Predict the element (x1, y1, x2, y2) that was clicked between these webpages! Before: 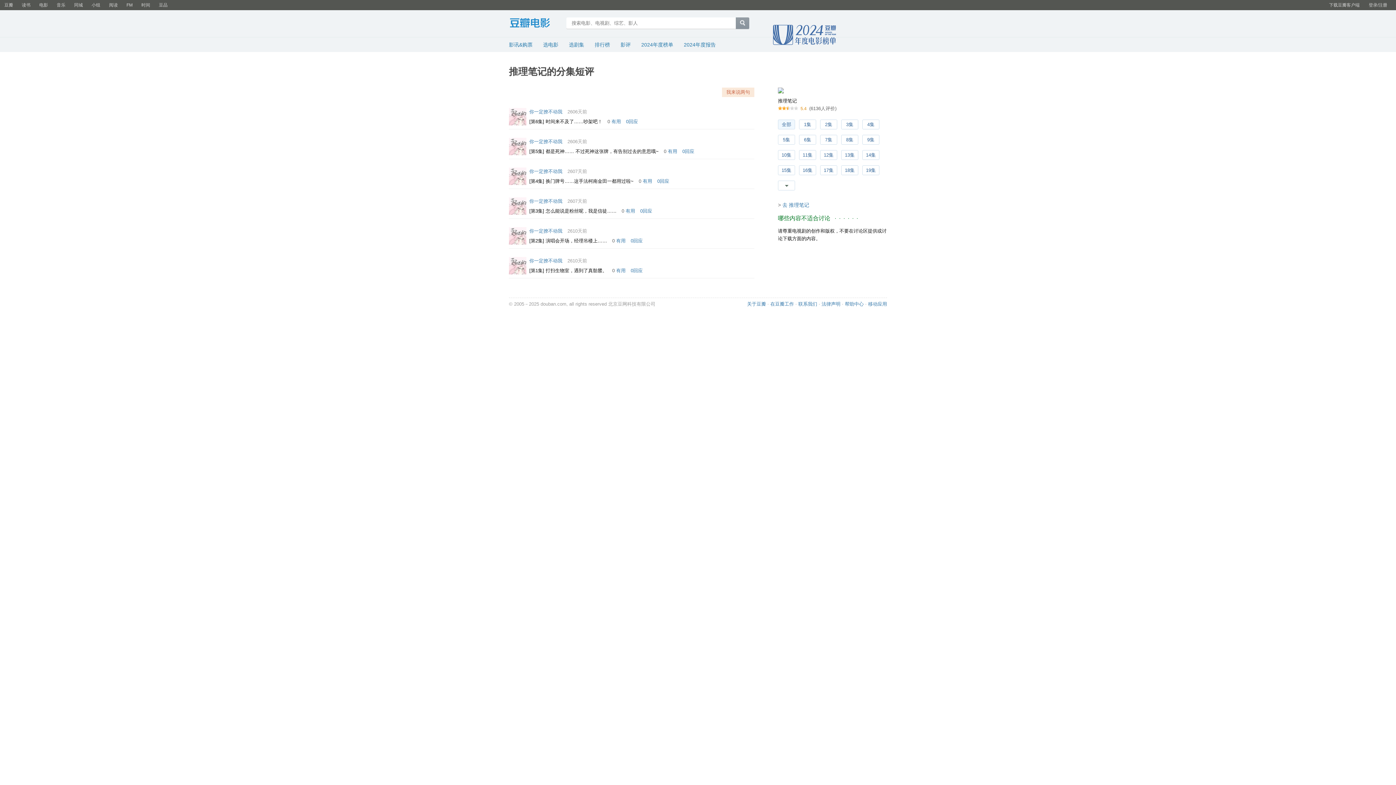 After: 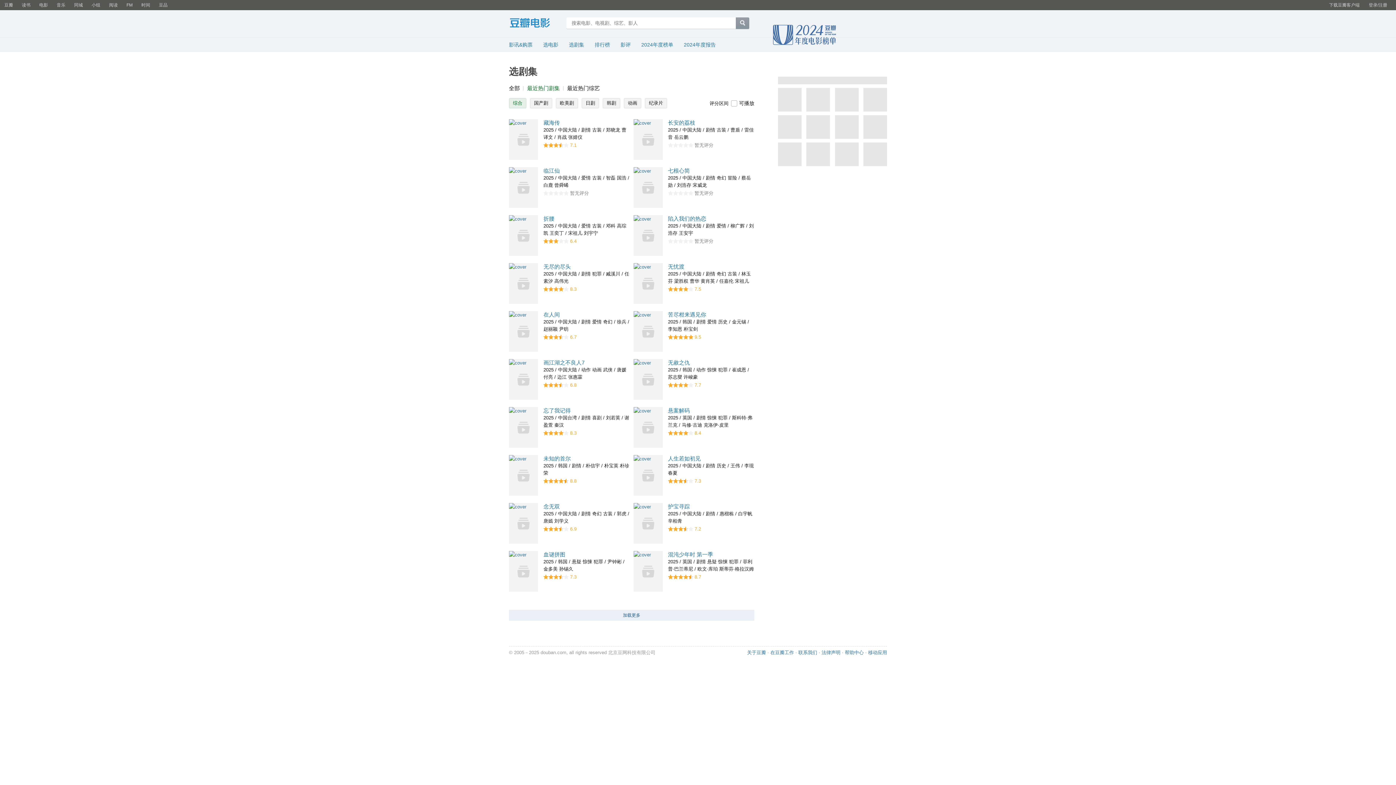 Action: label: 选剧集 bbox: (569, 41, 584, 47)